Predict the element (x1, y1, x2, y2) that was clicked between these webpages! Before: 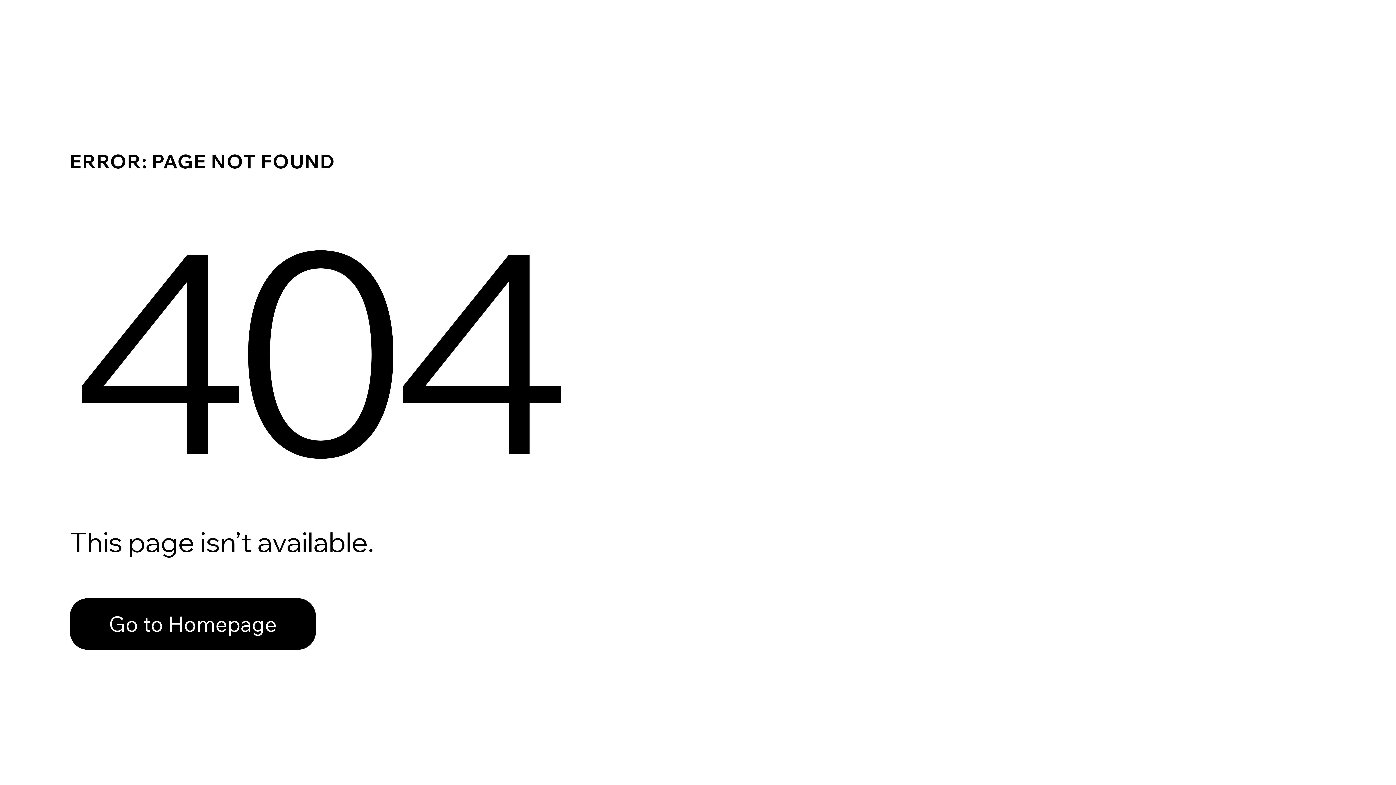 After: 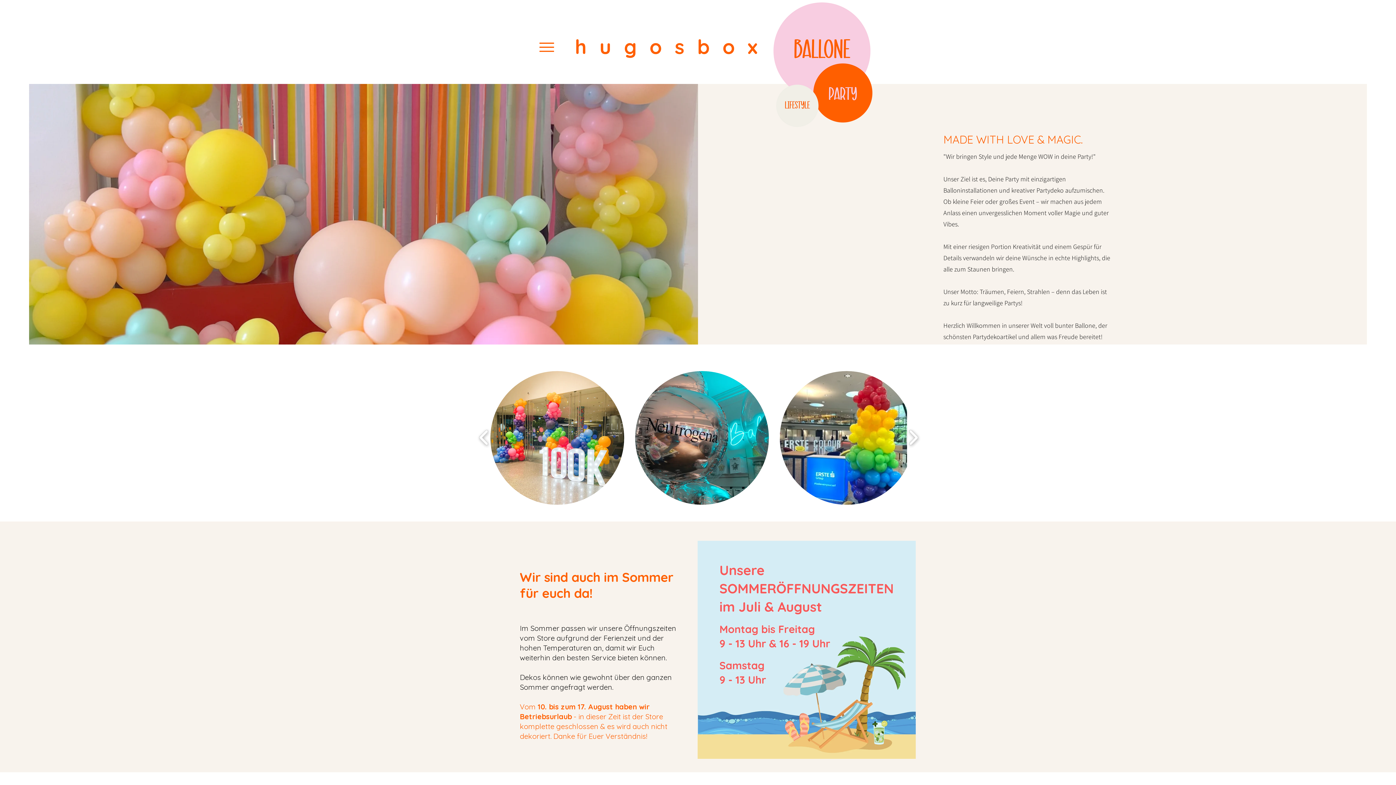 Action: label: Go to Homepage bbox: (69, 598, 316, 650)